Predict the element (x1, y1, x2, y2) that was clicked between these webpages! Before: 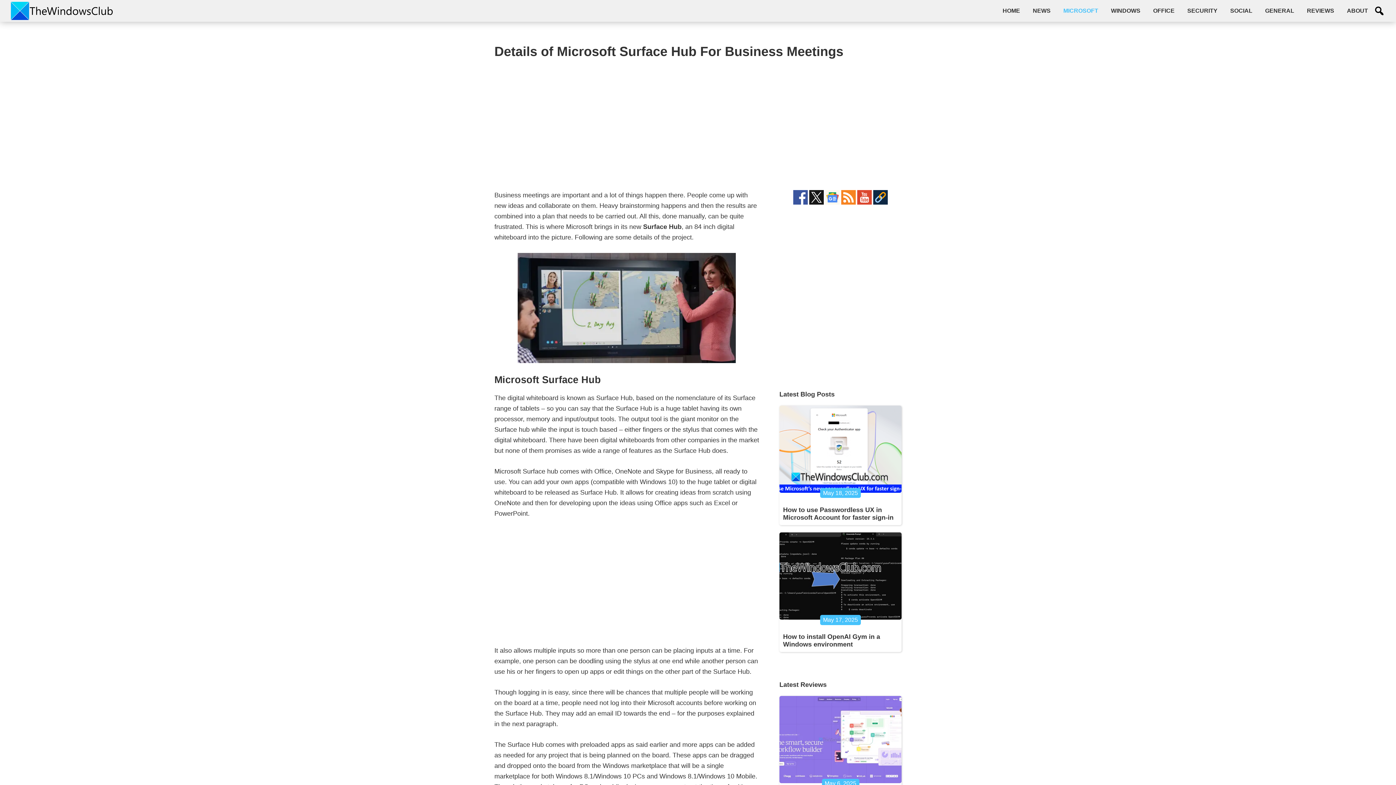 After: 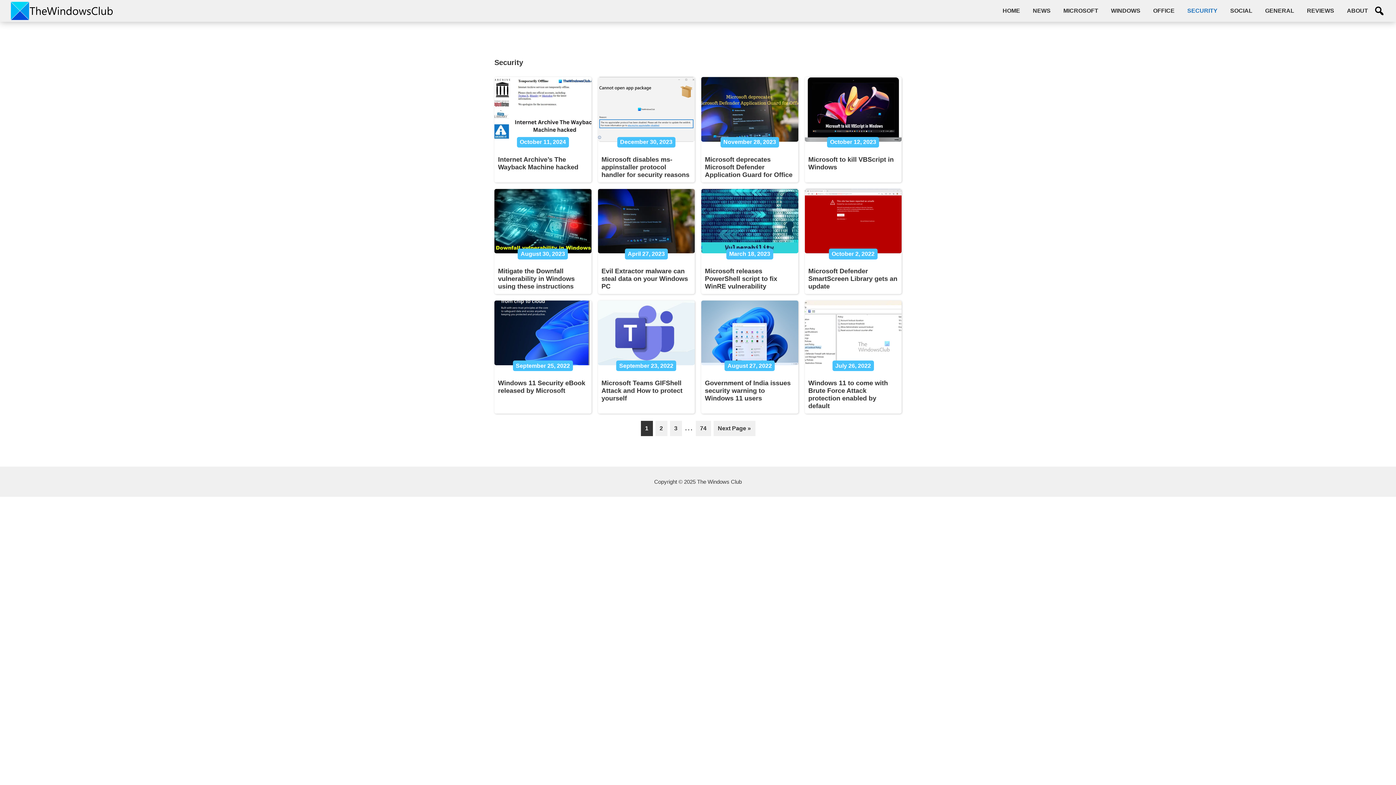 Action: bbox: (1182, 3, 1223, 18) label: SECURITY